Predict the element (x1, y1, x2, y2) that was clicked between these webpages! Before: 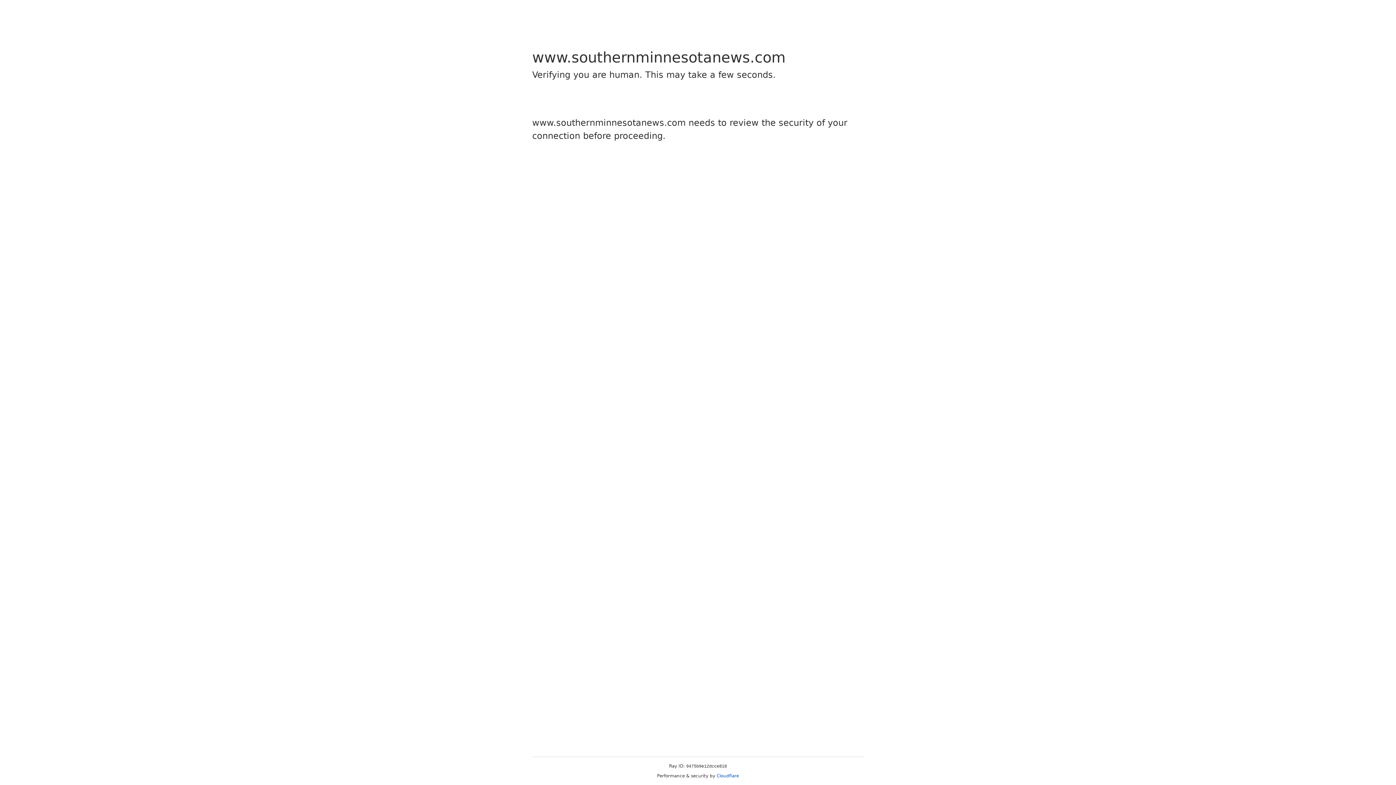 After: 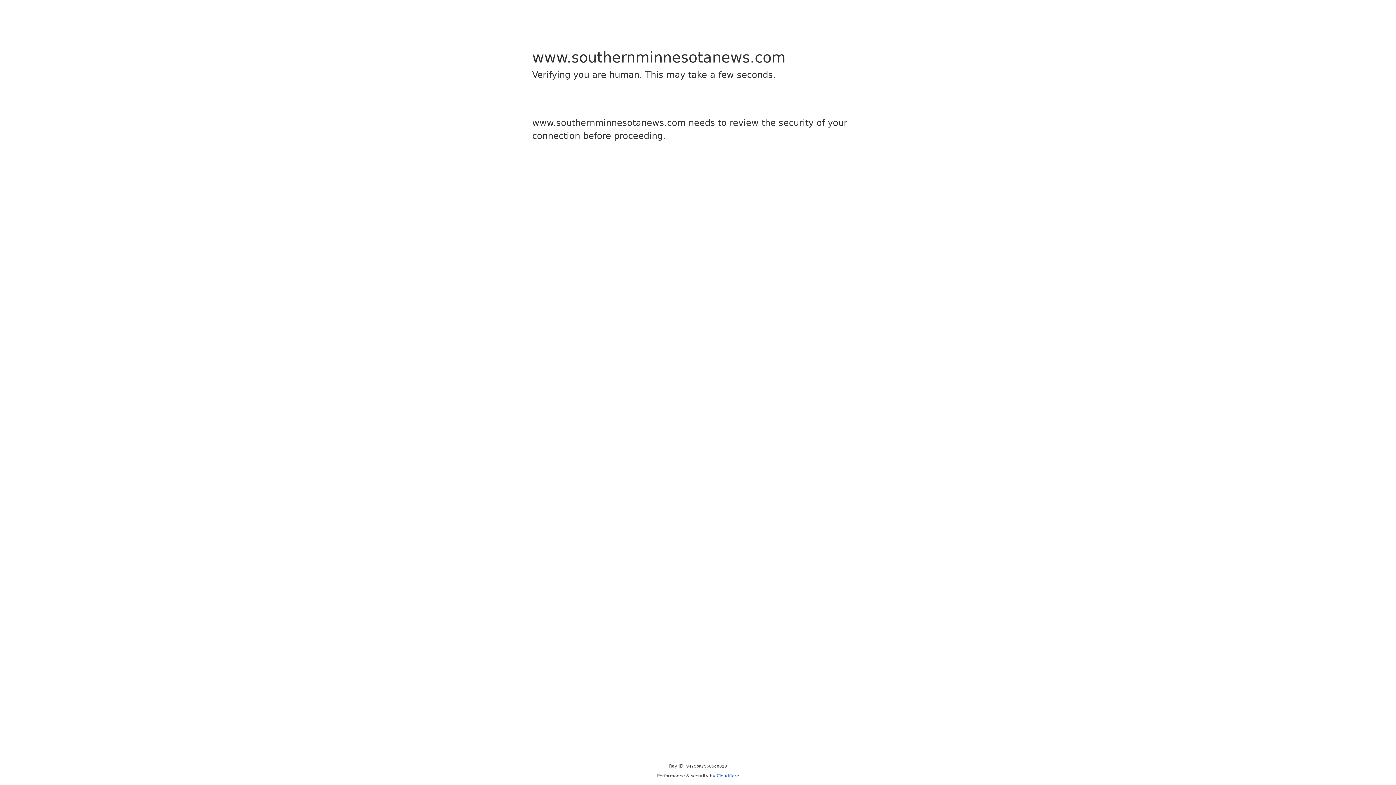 Action: bbox: (716, 773, 739, 778) label: Cloudflare